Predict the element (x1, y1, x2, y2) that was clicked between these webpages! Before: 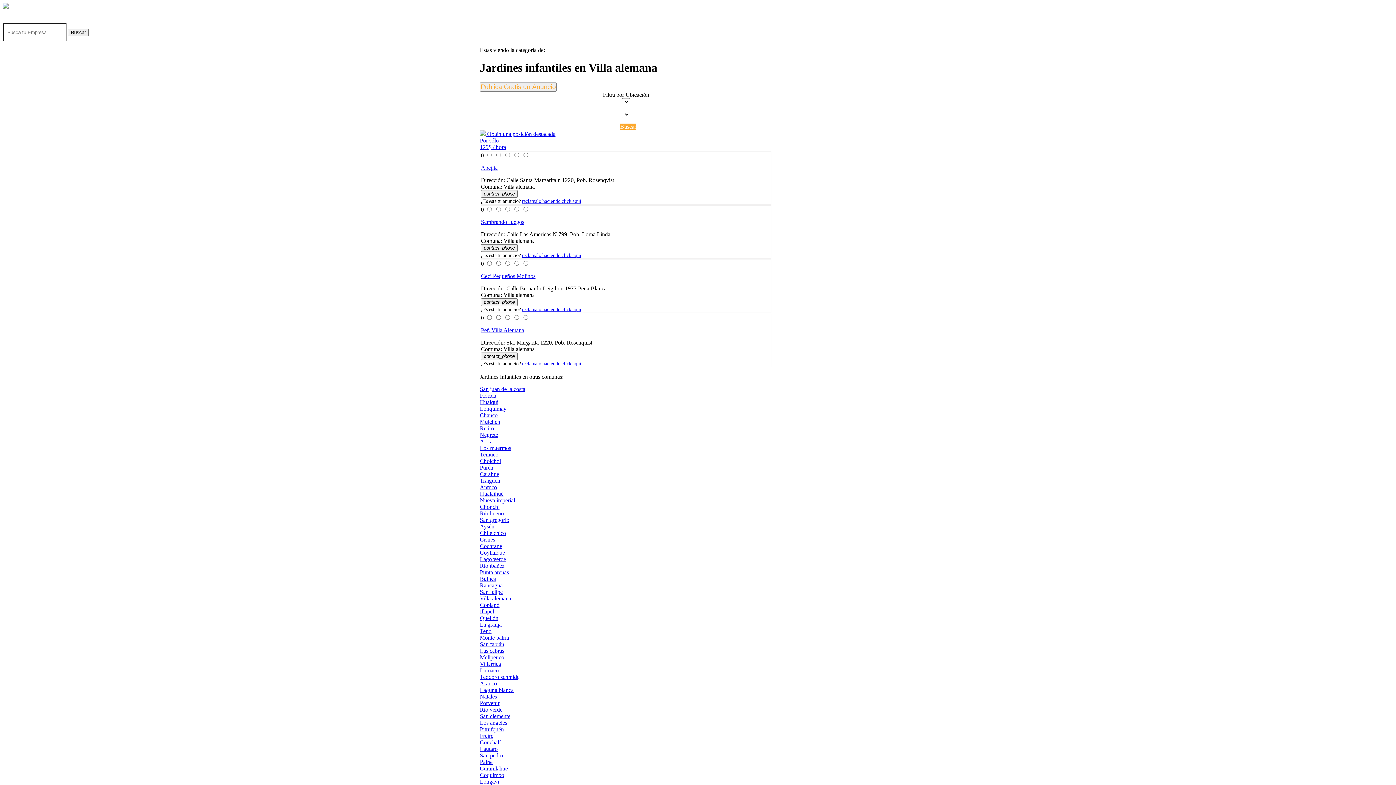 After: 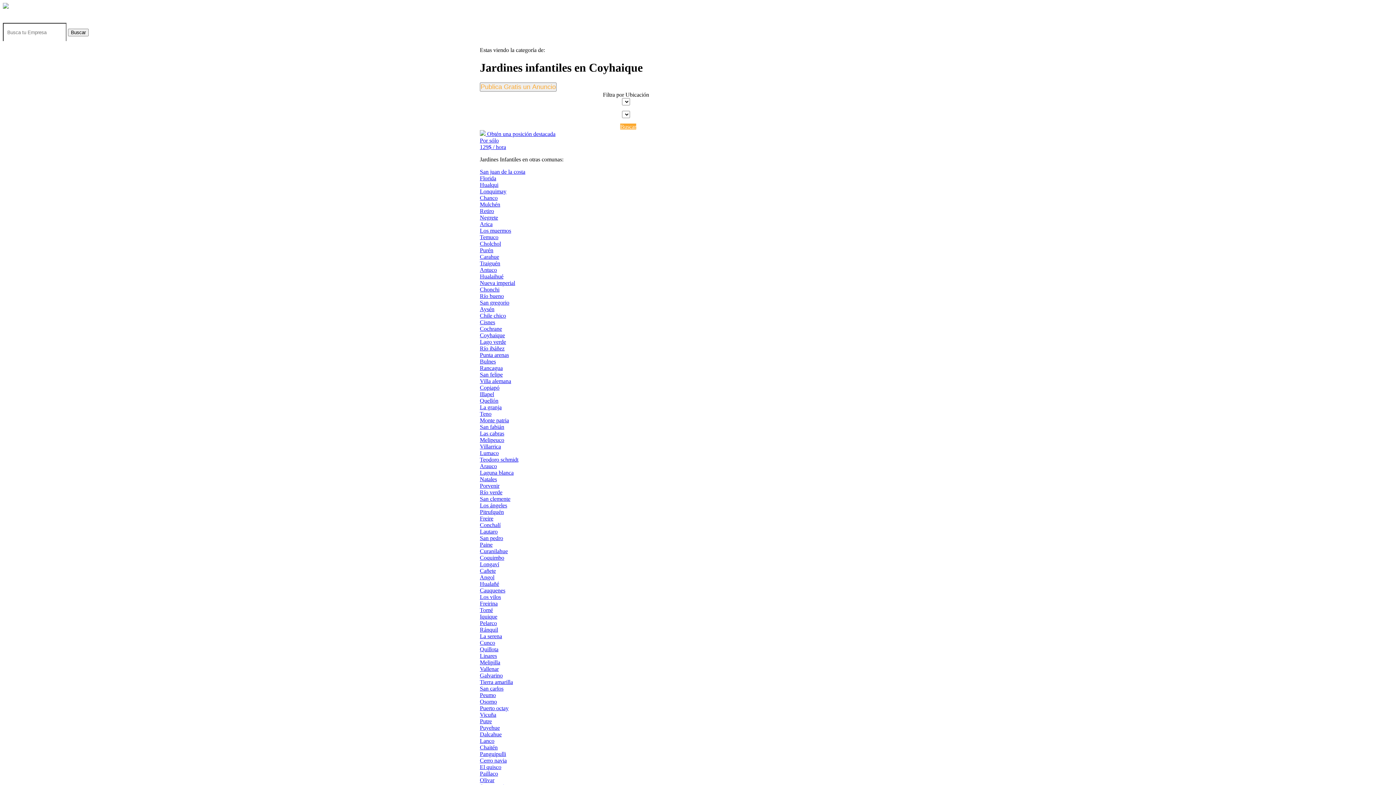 Action: label: Coyhaique bbox: (480, 549, 505, 555)